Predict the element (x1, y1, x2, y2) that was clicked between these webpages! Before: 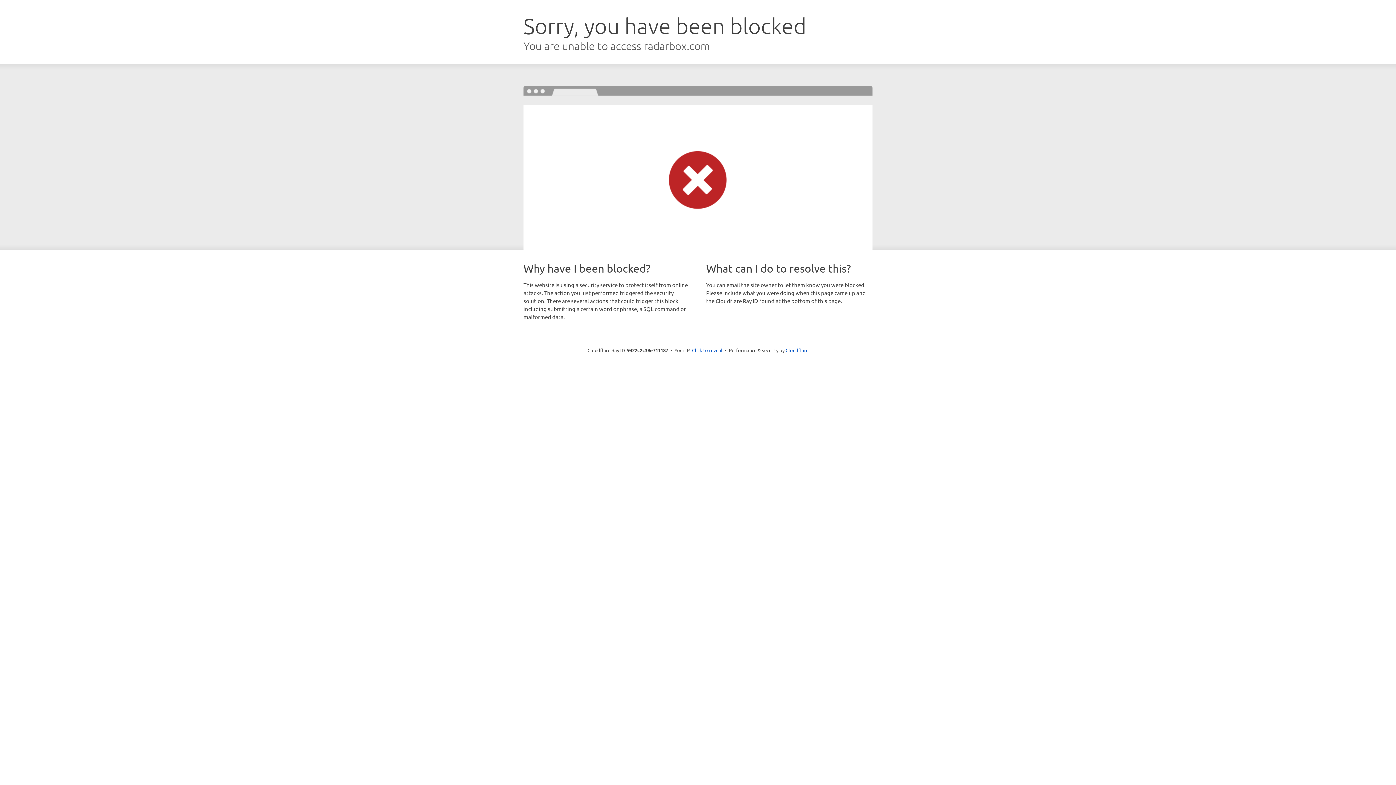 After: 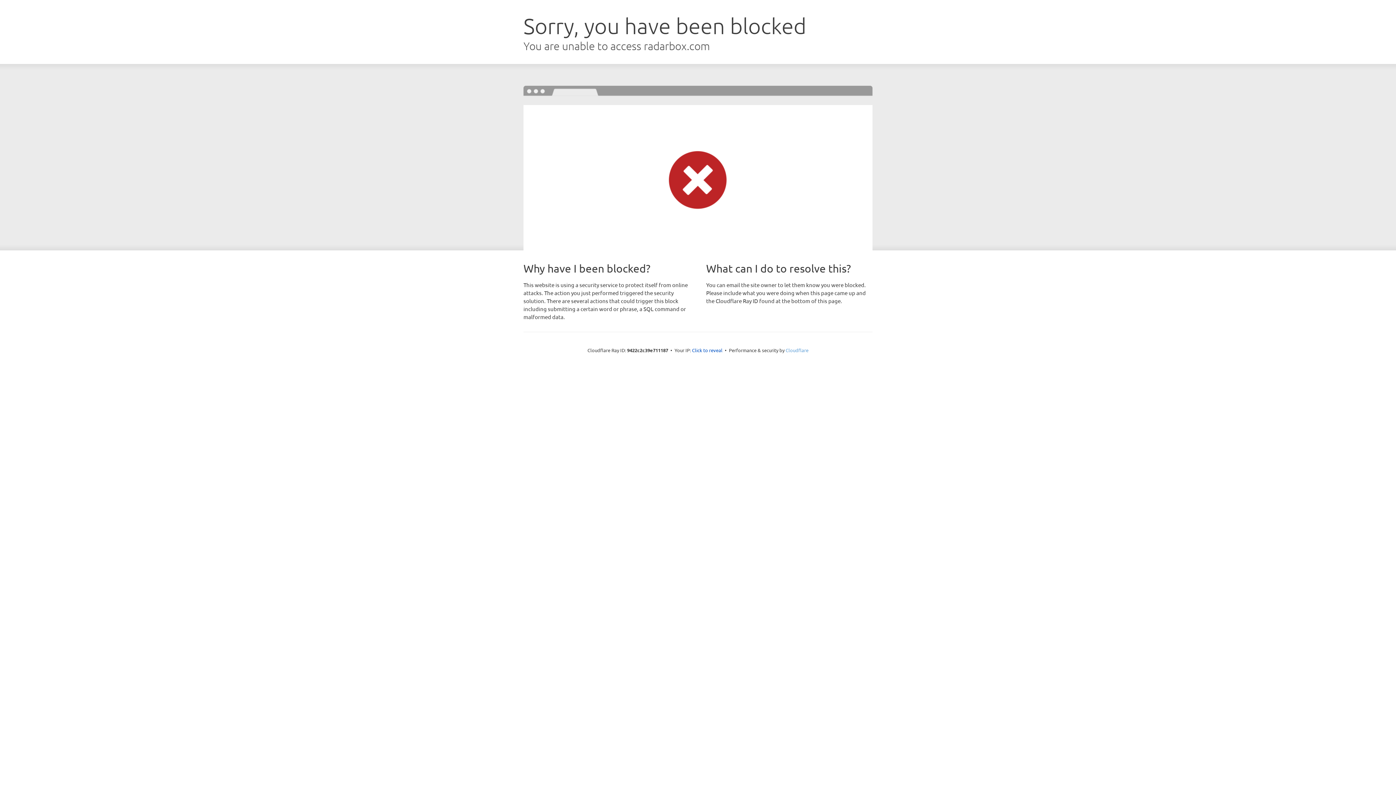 Action: label: Cloudflare bbox: (785, 347, 808, 353)